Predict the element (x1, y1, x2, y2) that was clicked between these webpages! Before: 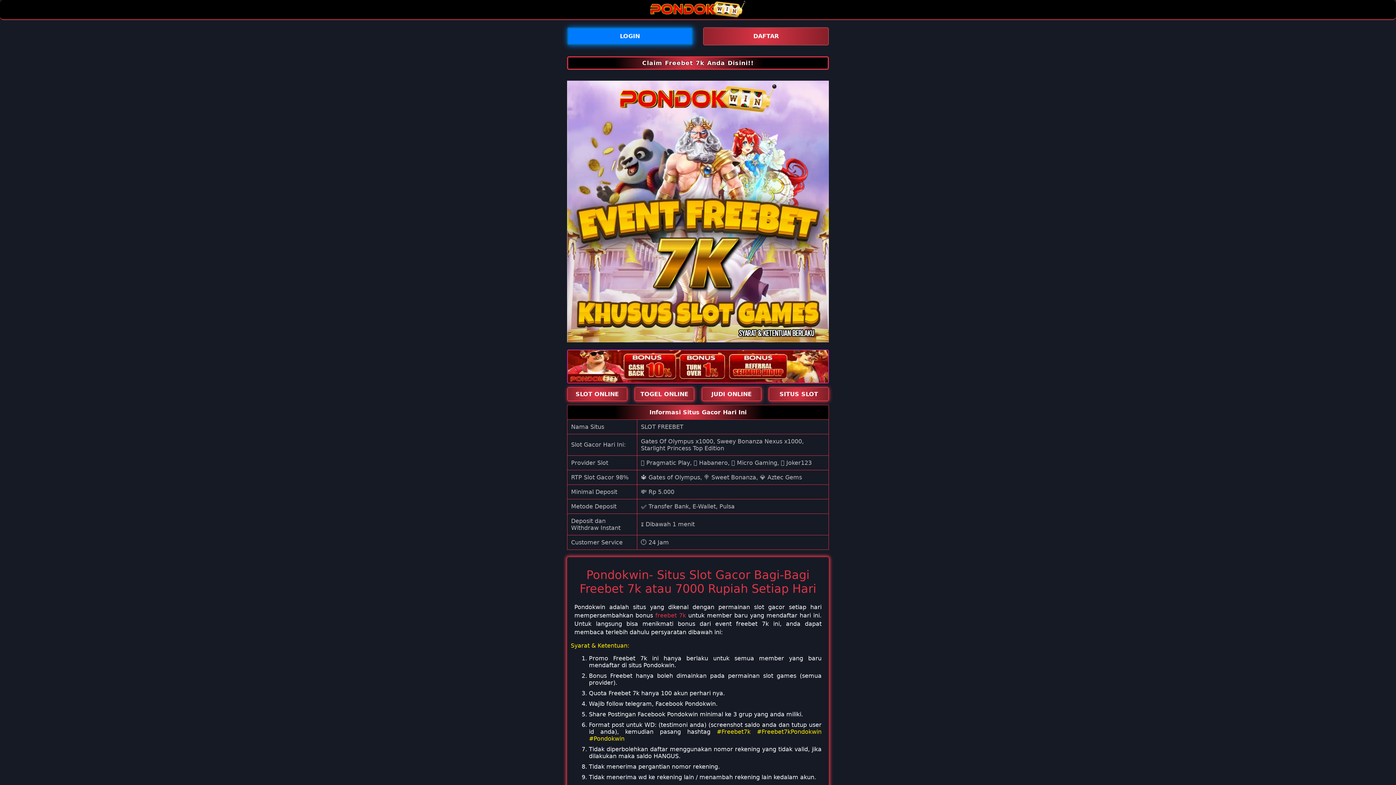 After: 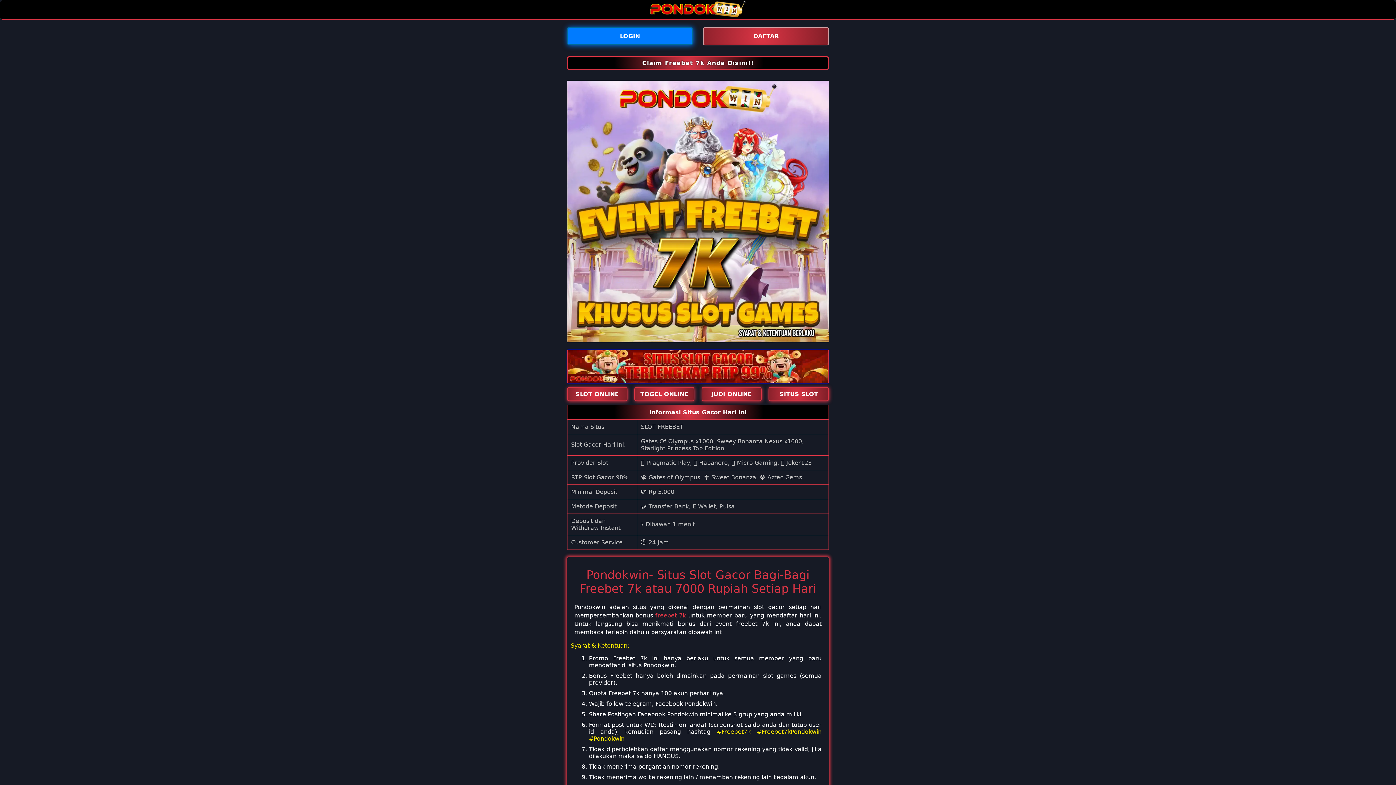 Action: bbox: (642, 59, 754, 66) label: Claim Freebet 7k Anda Disini!!